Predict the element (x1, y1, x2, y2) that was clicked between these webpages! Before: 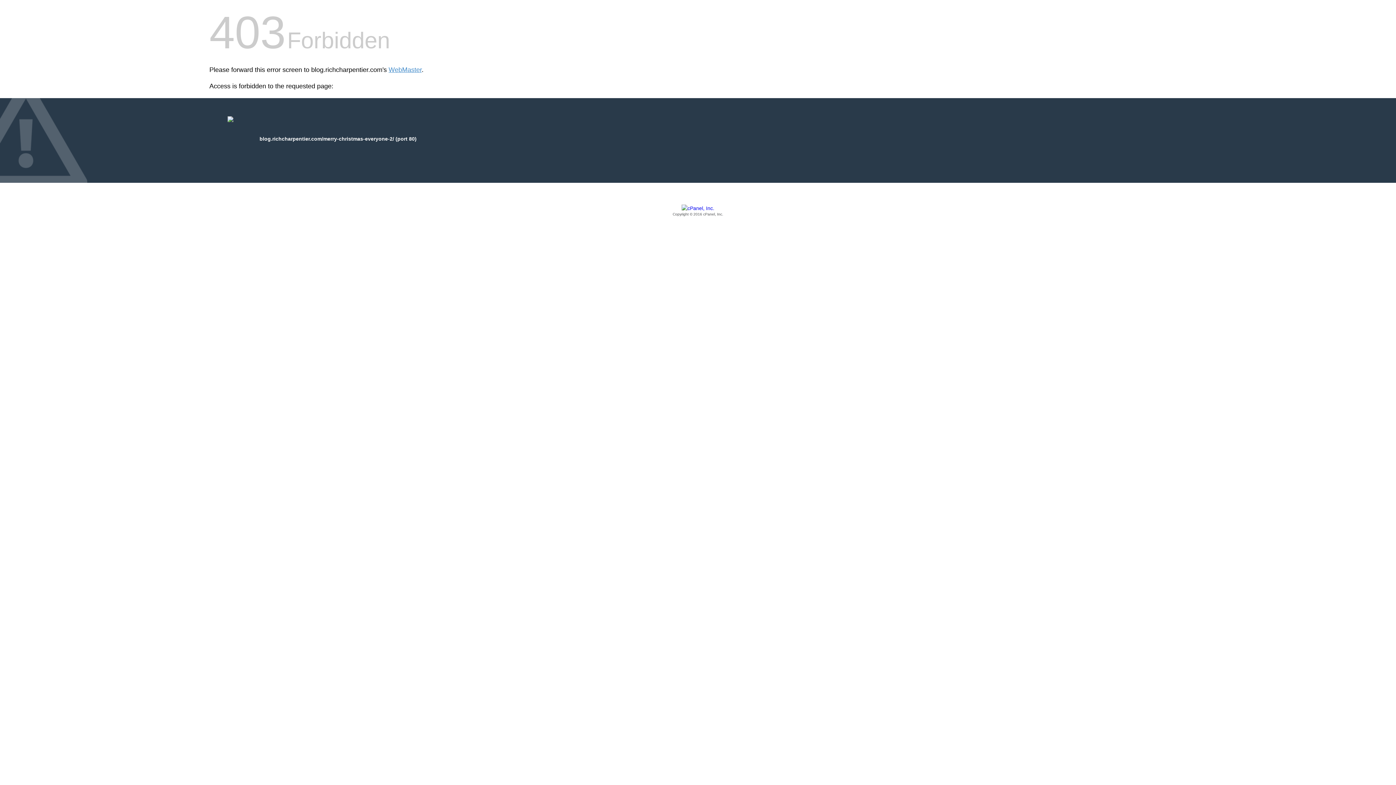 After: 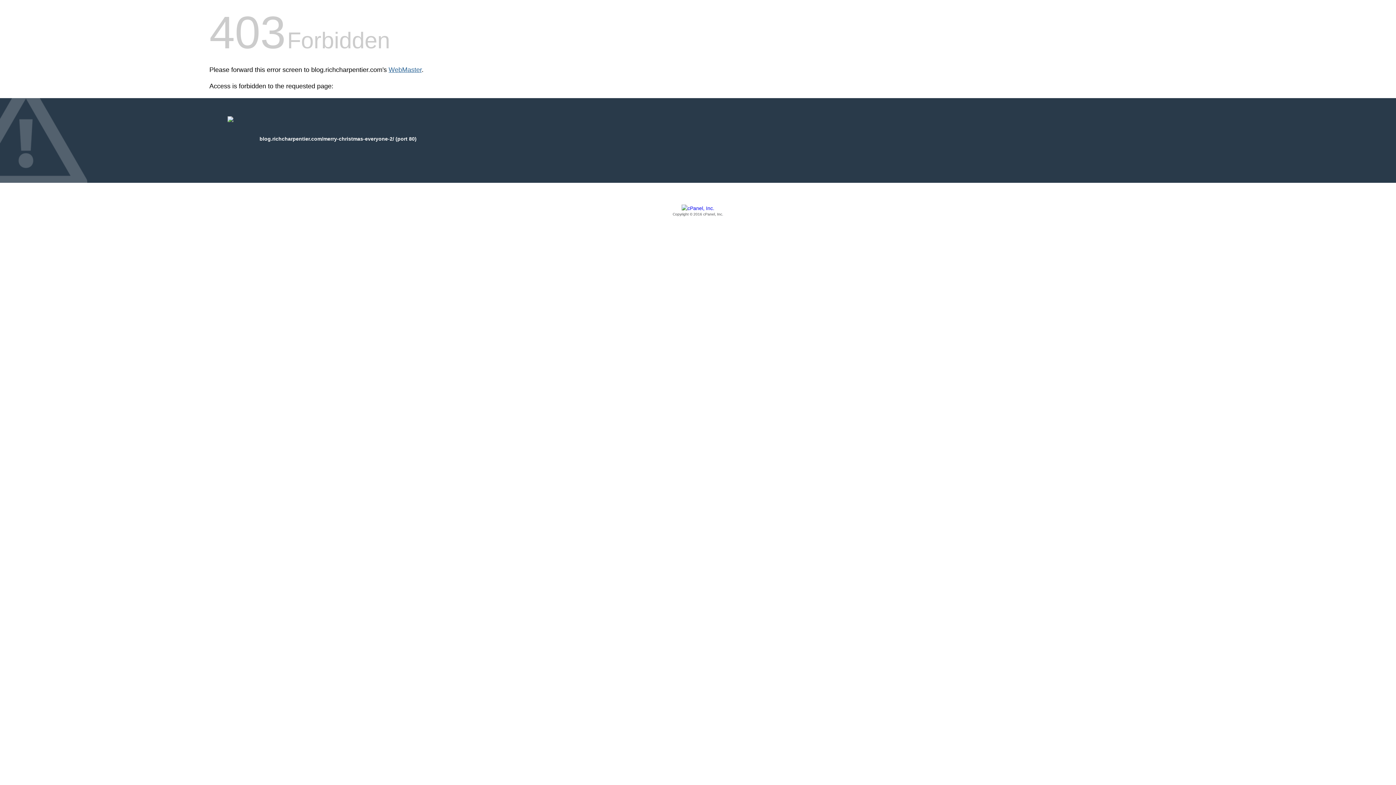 Action: label: WebMaster bbox: (388, 66, 421, 73)